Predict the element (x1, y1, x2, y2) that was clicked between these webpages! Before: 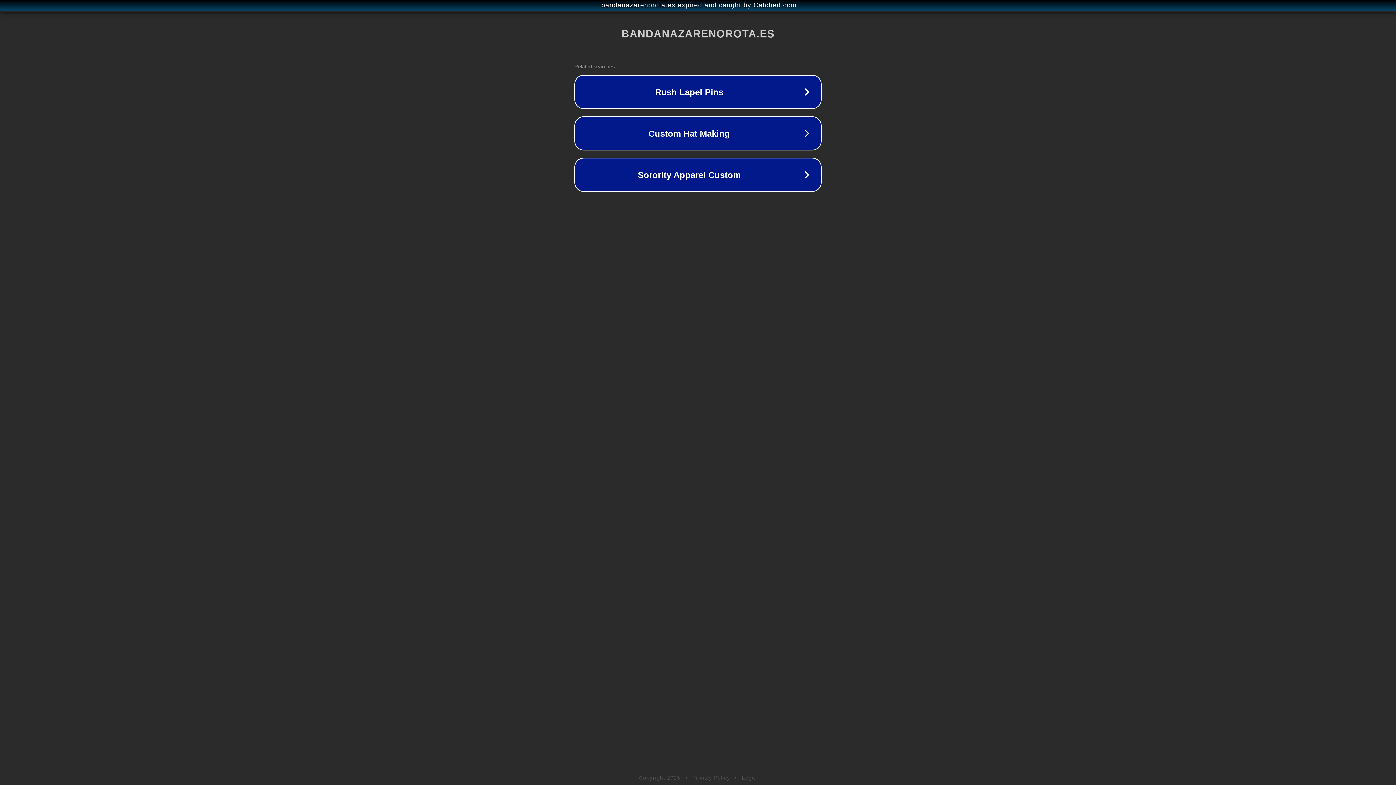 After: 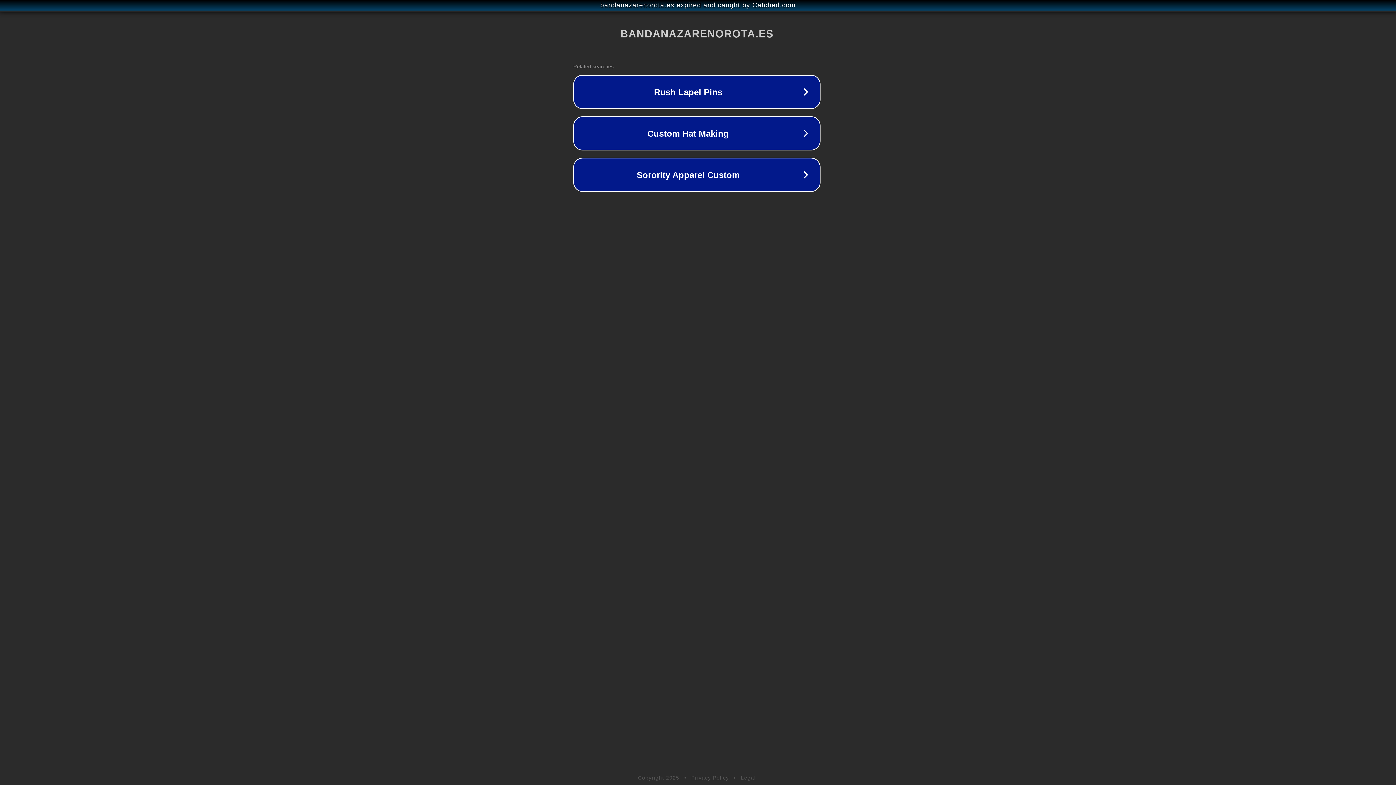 Action: label: bandanazarenorota.es expired and caught by Catched.com bbox: (1, 1, 1397, 9)